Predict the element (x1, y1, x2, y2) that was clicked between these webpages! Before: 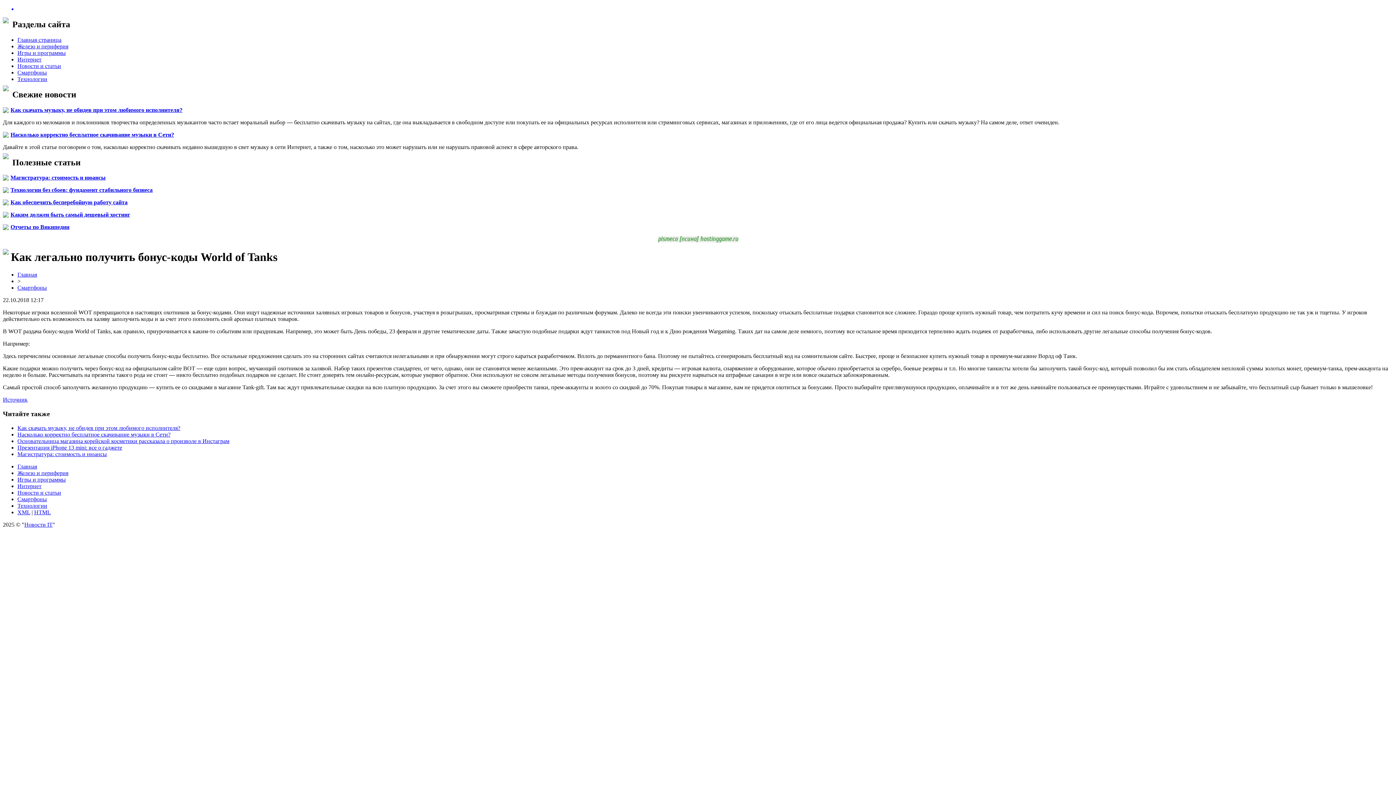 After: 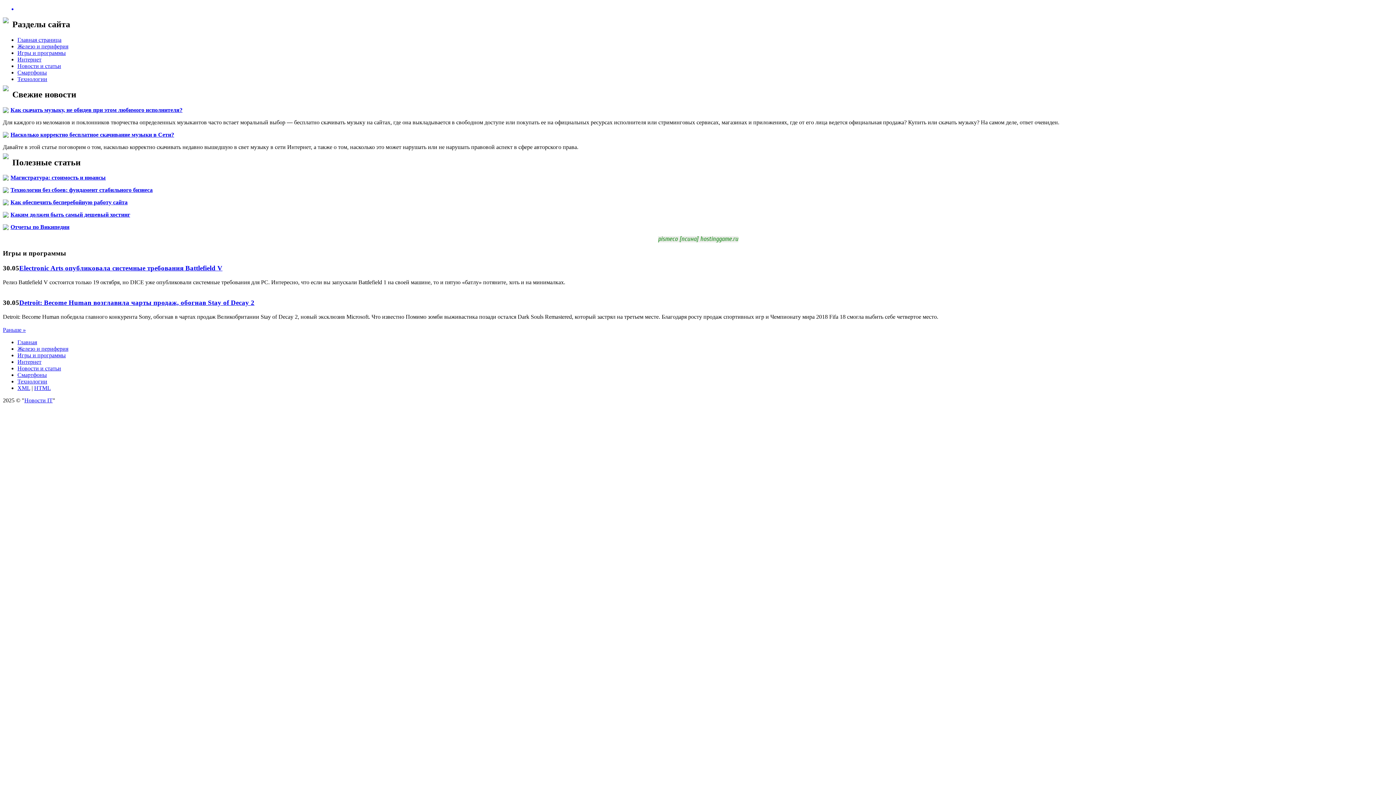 Action: label: Игры и программы bbox: (17, 476, 65, 482)